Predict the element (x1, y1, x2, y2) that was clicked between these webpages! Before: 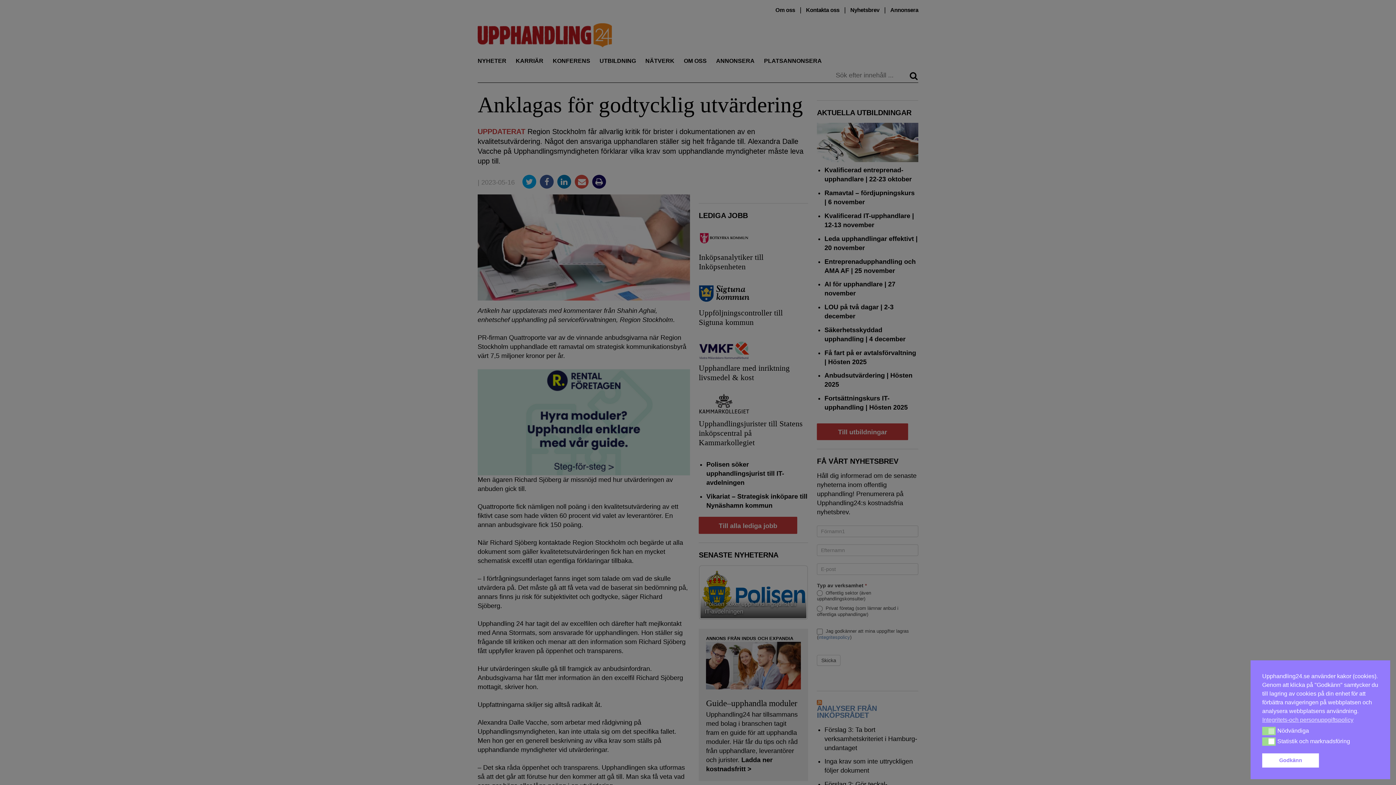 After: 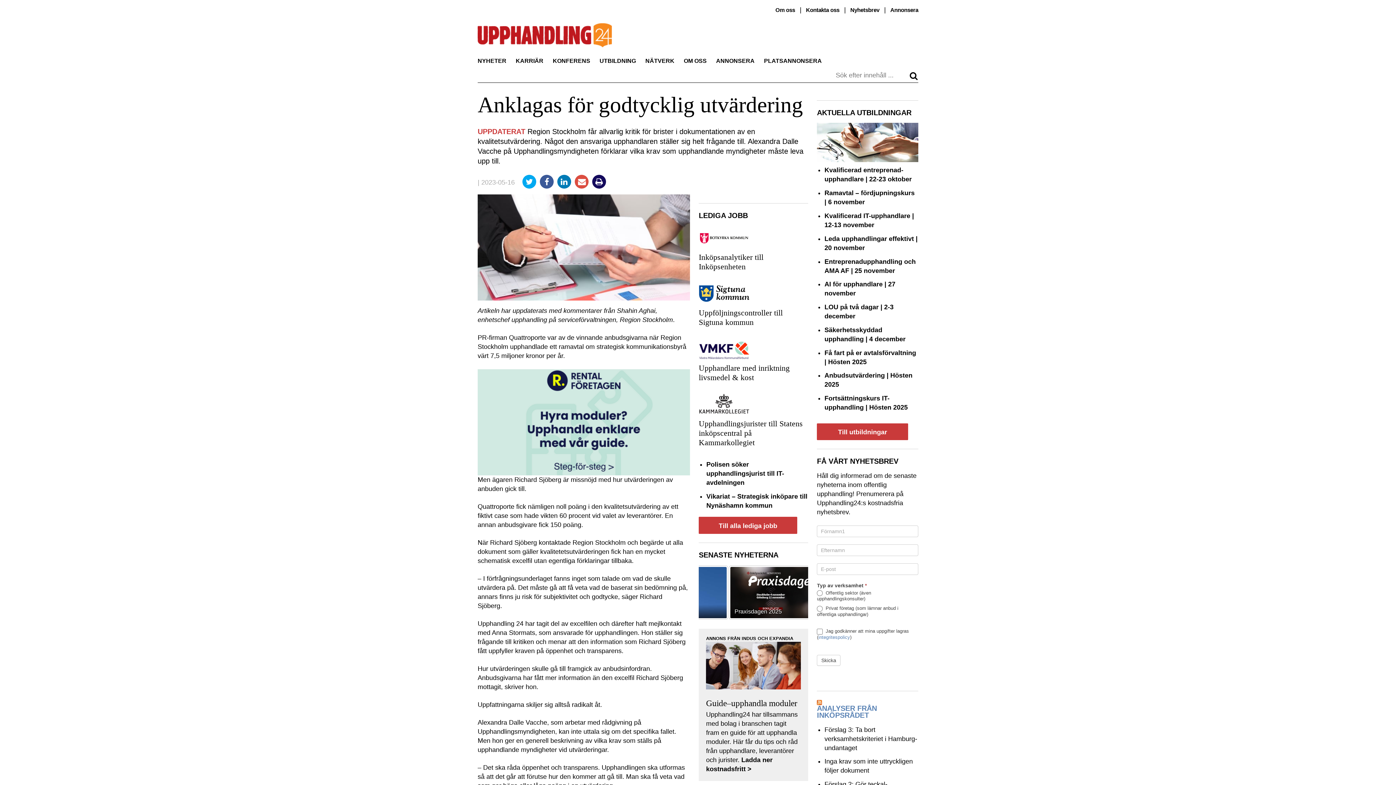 Action: bbox: (1322, 758, 1378, 763)